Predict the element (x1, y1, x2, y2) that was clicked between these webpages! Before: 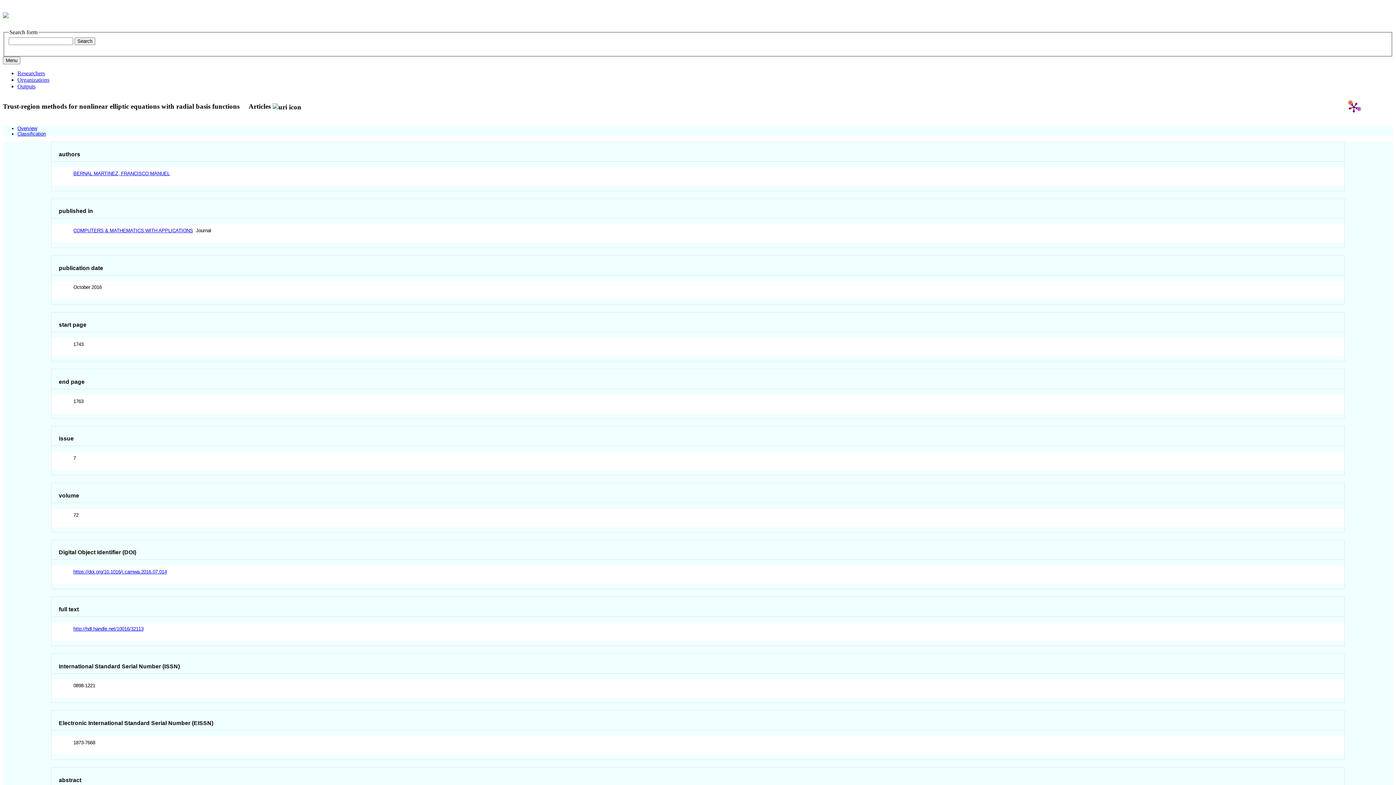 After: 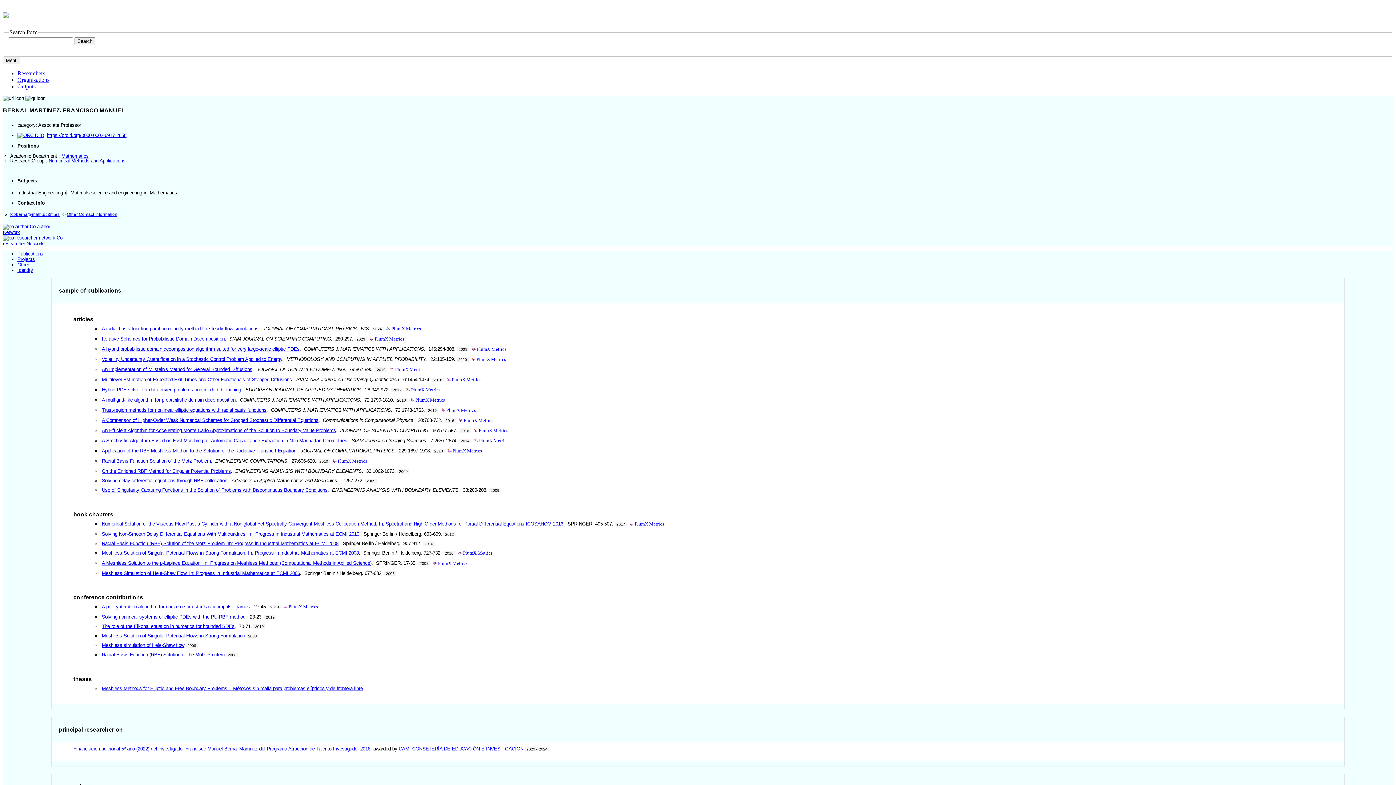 Action: label: BERNAL MARTINEZ, FRANCISCO MANUEL bbox: (73, 171, 169, 176)